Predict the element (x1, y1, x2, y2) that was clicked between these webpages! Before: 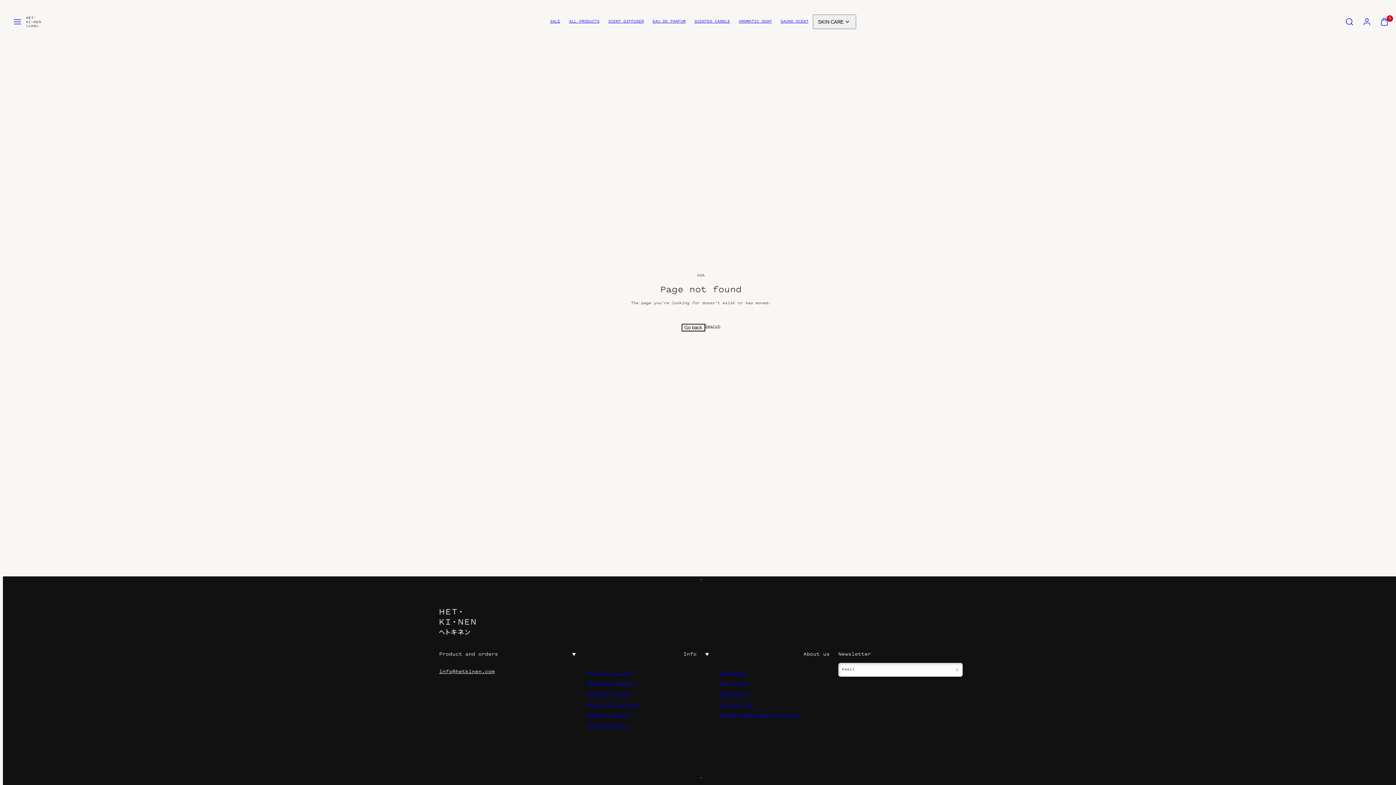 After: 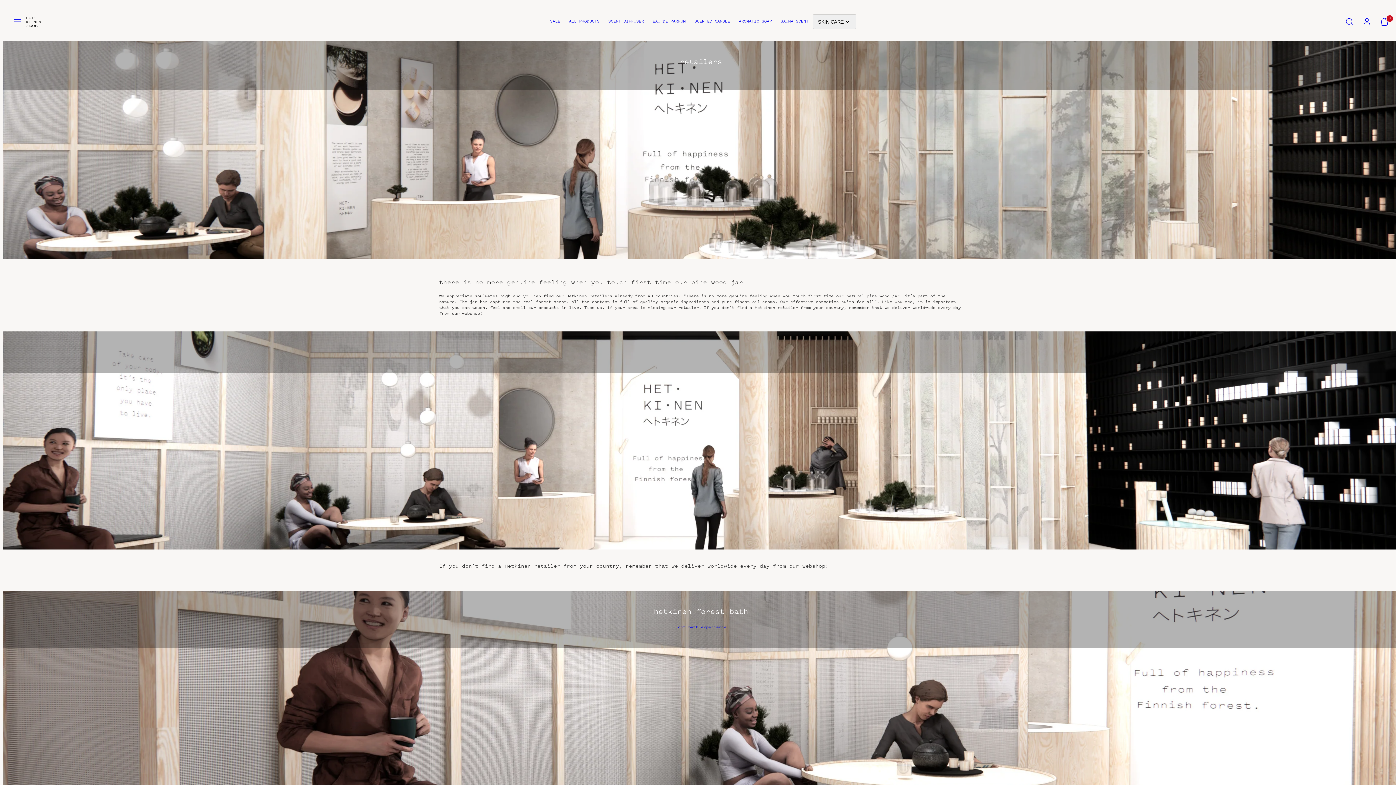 Action: bbox: (720, 689, 749, 700) label: Retailers